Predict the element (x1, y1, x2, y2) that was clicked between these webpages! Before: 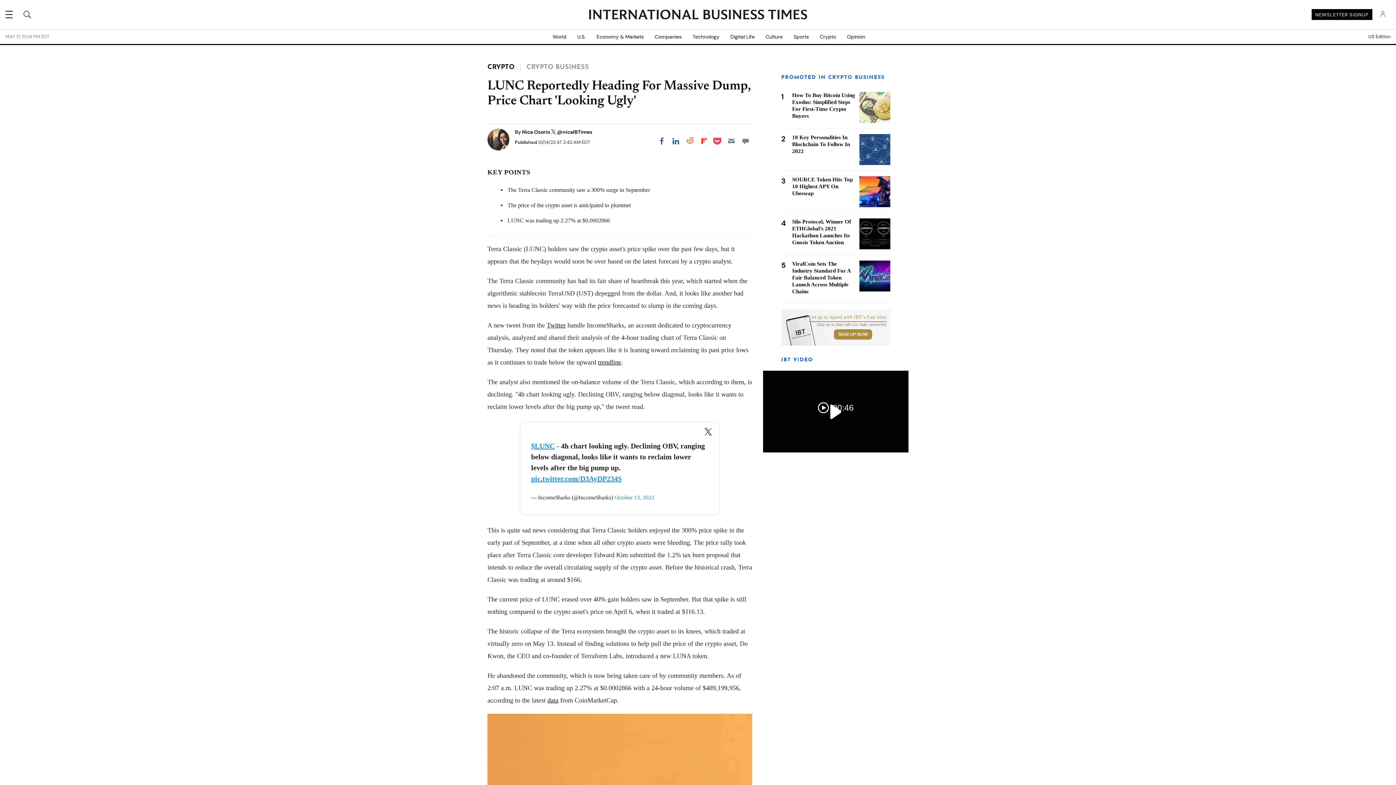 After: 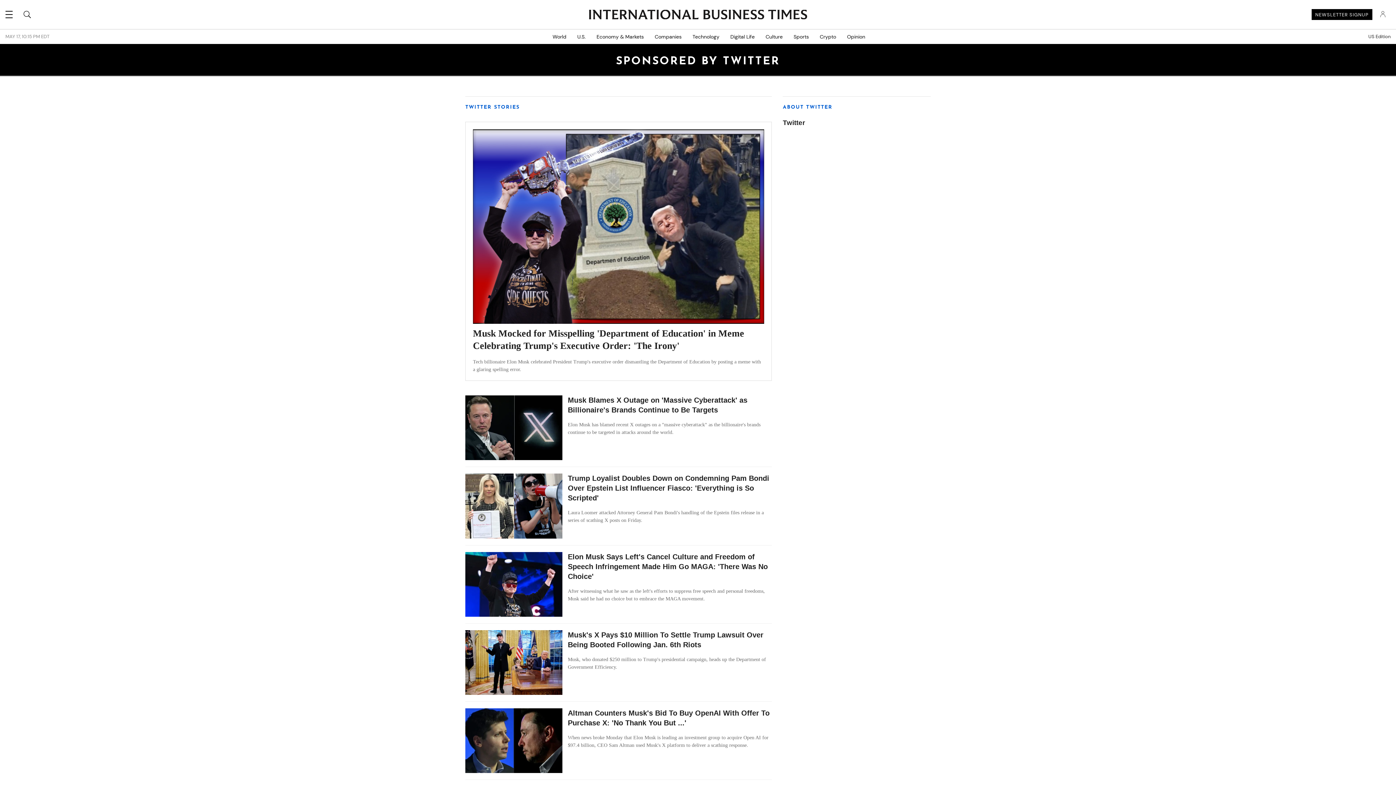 Action: bbox: (546, 321, 565, 329) label: Twitter